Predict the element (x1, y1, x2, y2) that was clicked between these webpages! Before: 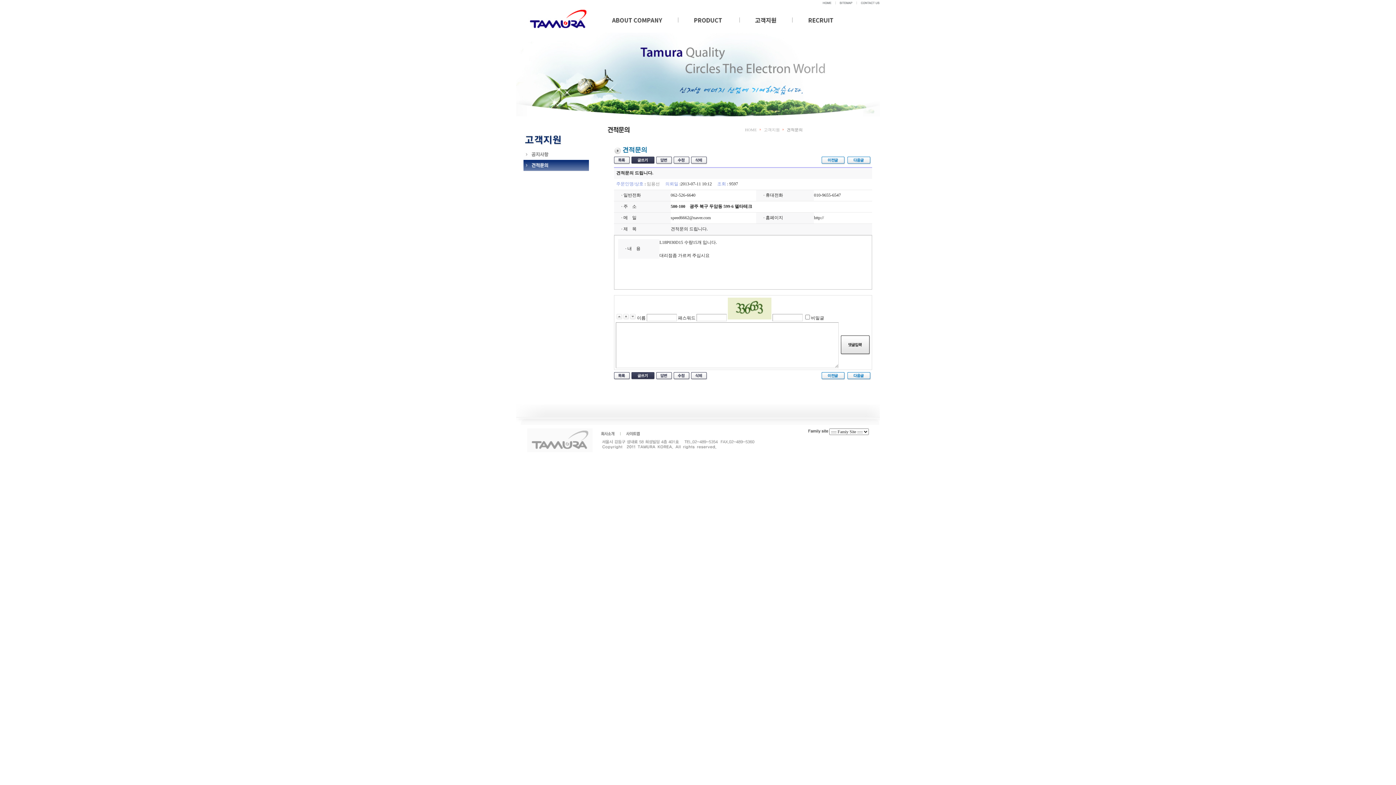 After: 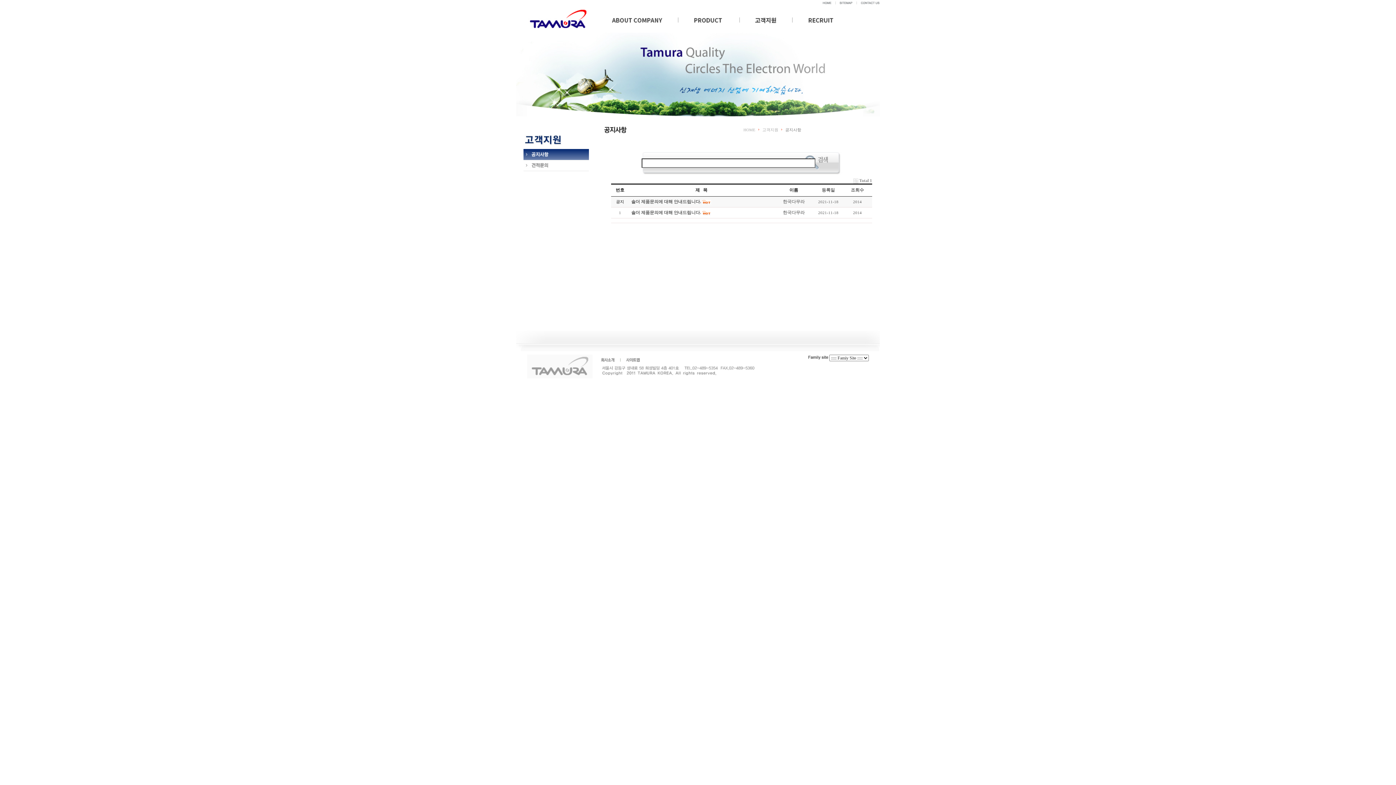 Action: bbox: (740, 23, 792, 28)